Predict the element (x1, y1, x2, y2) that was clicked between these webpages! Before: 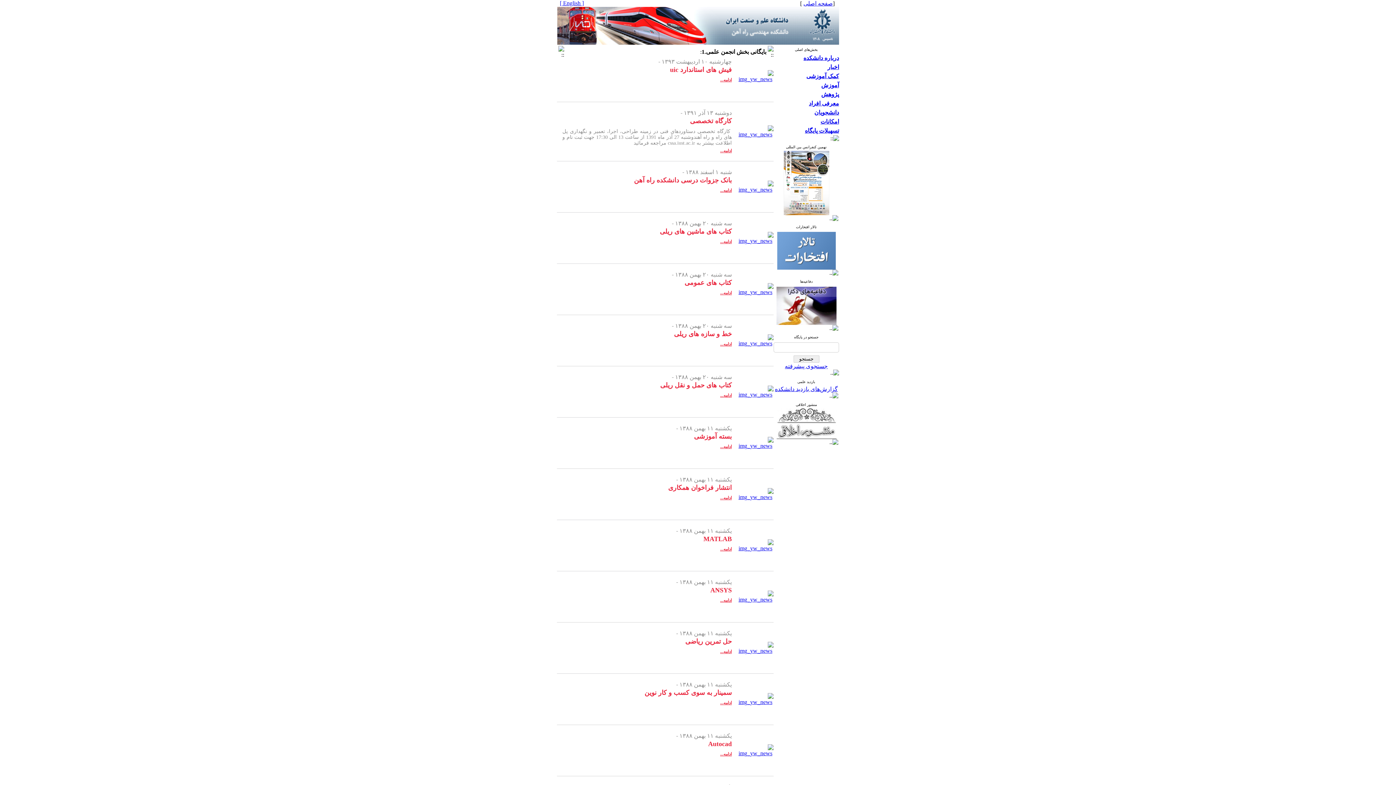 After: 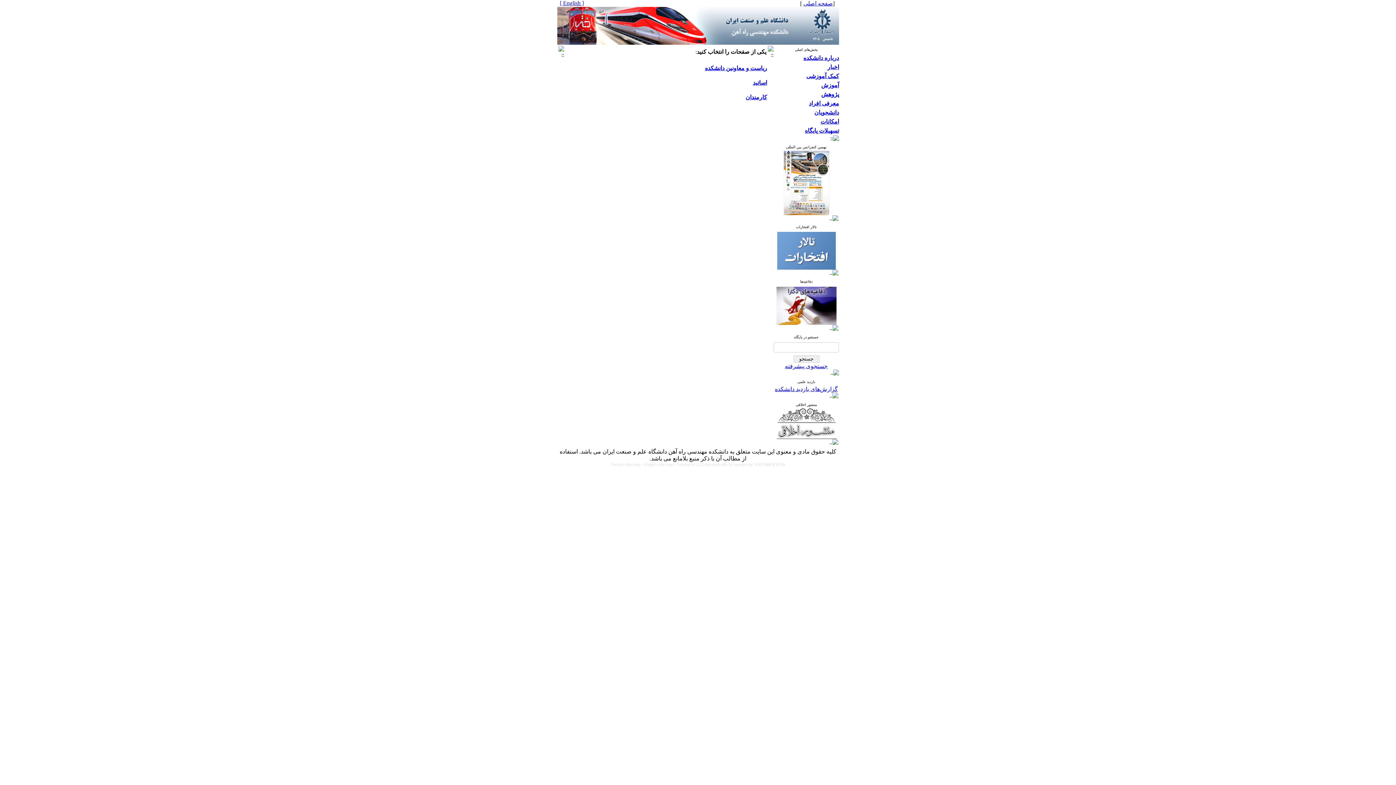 Action: label: معرفی افراد bbox: (809, 100, 839, 106)